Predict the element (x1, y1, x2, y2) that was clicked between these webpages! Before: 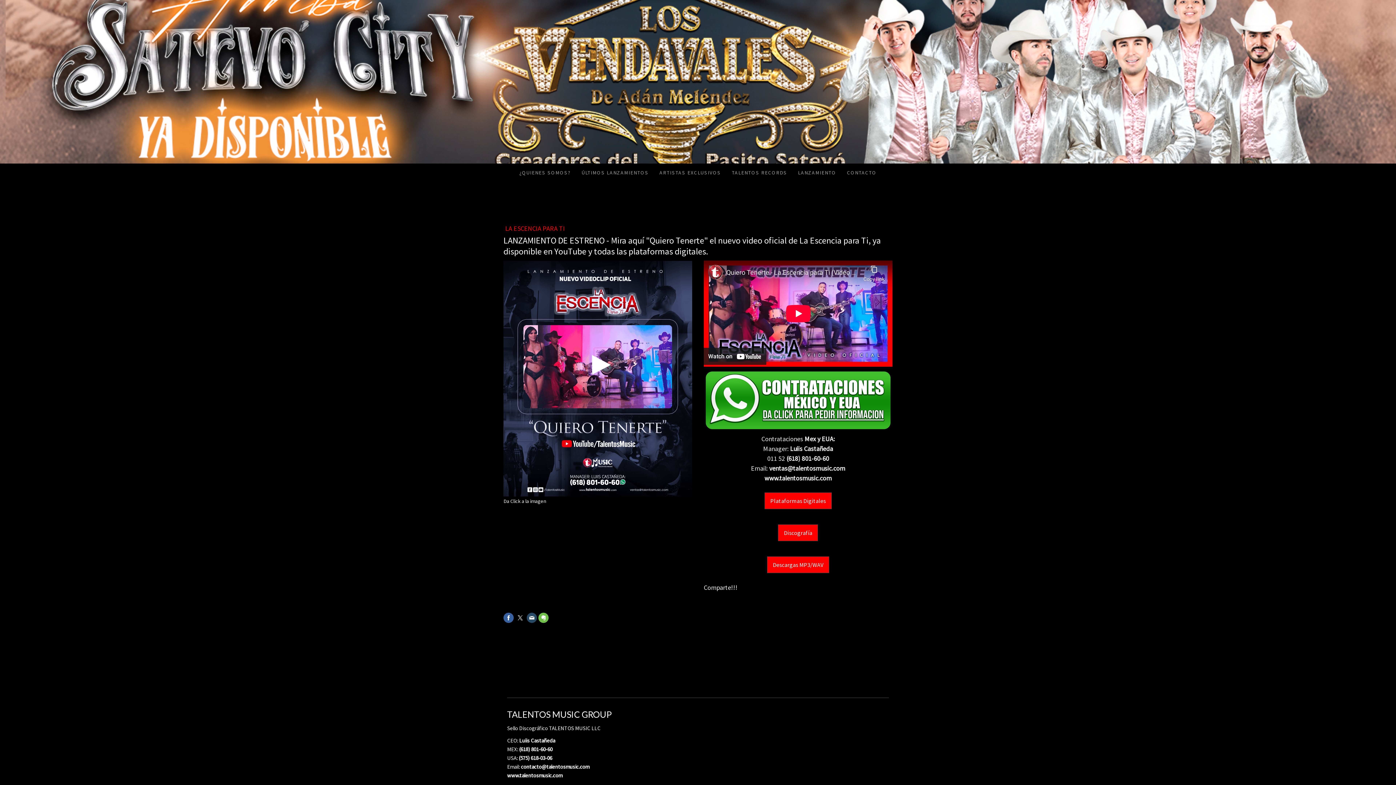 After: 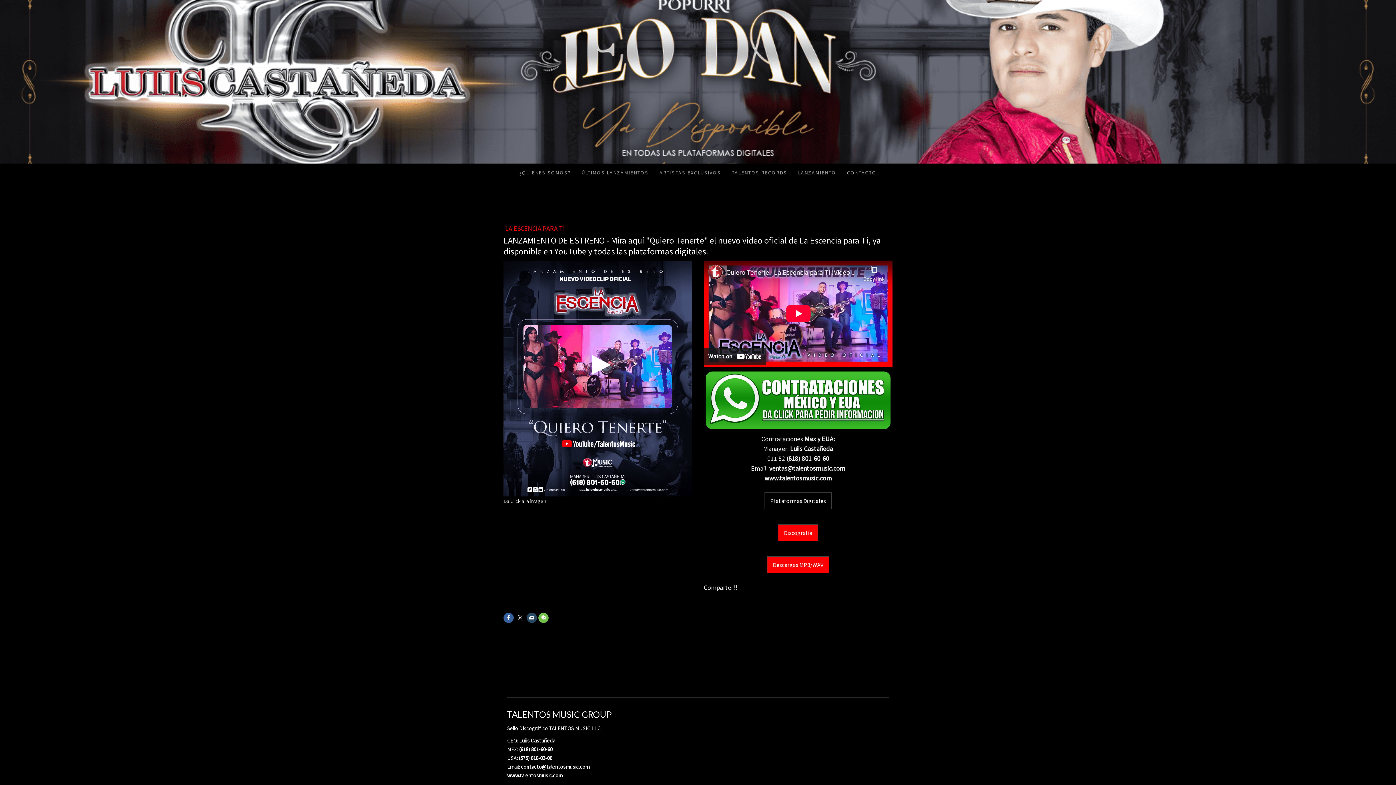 Action: bbox: (764, 492, 831, 509) label: Plataformas Digitales